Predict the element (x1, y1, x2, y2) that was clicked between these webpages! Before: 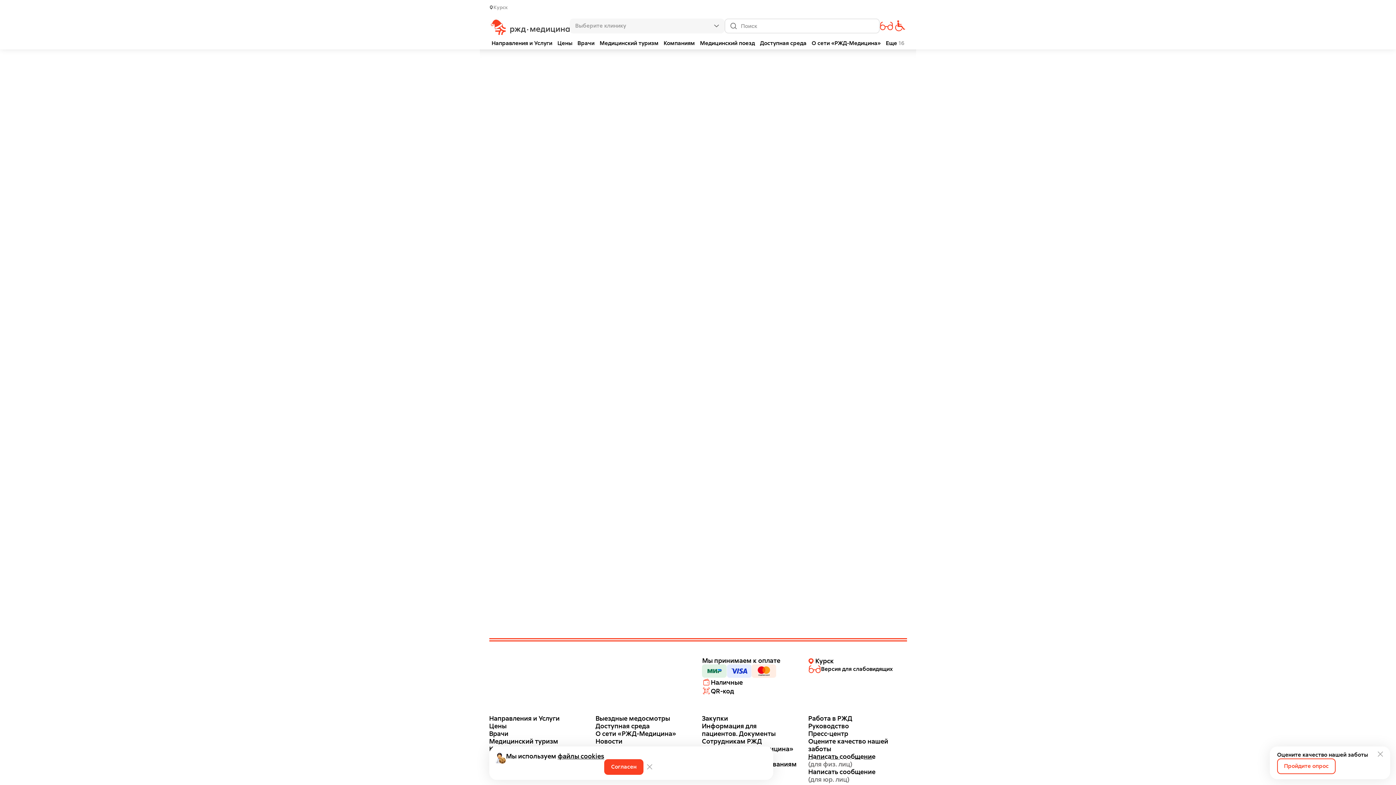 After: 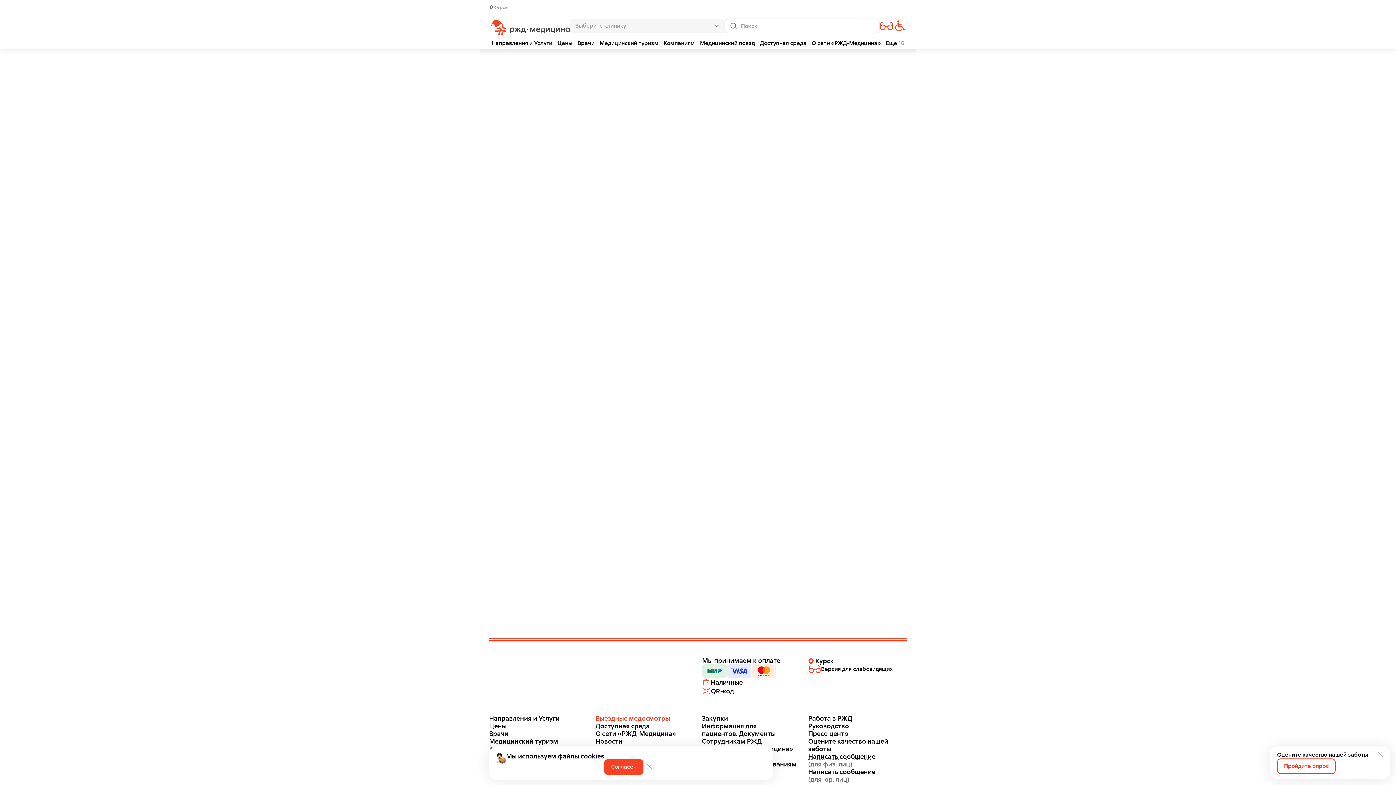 Action: bbox: (595, 714, 694, 722) label: Выездные медосмотры